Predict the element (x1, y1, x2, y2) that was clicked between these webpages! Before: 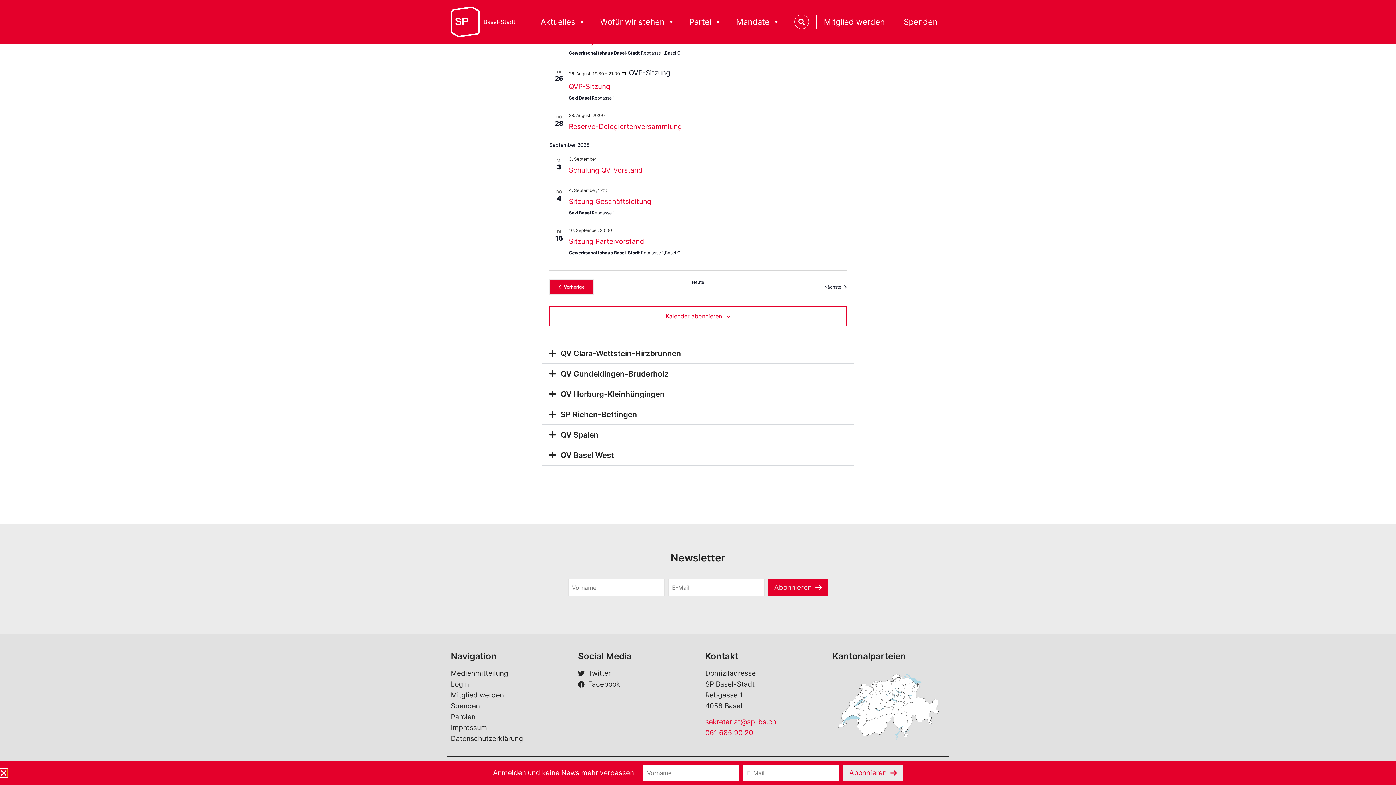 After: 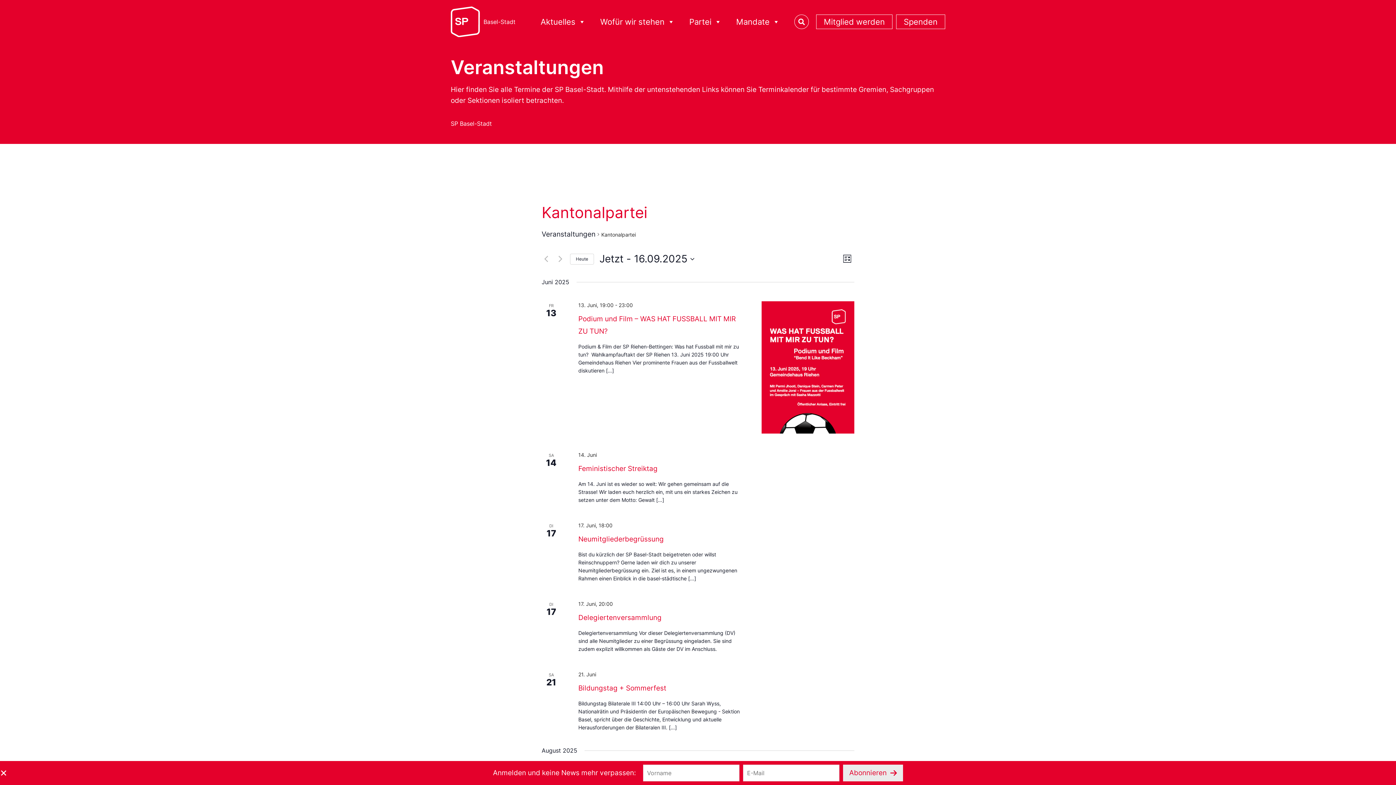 Action: label: Heutiges Datum wählen bbox: (570, 253, 594, 264)